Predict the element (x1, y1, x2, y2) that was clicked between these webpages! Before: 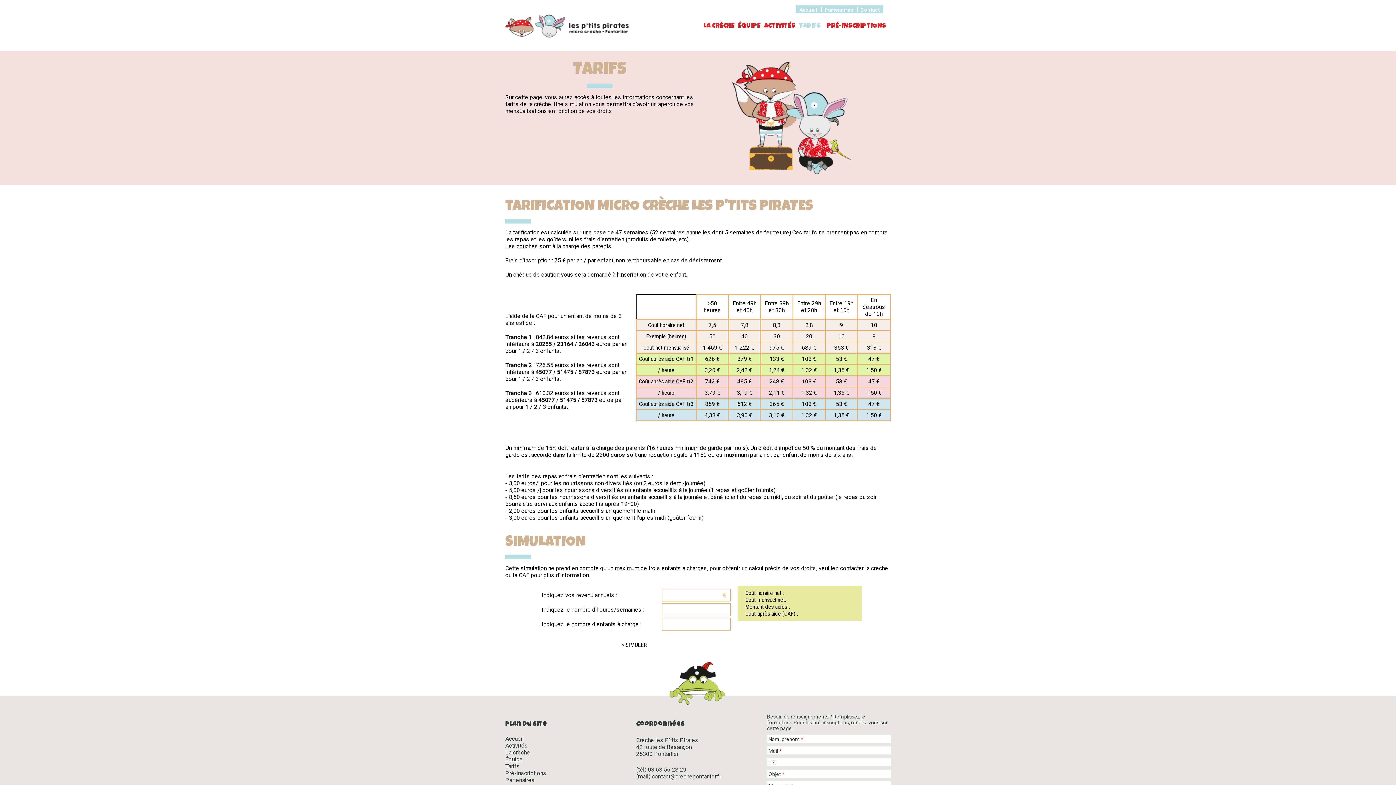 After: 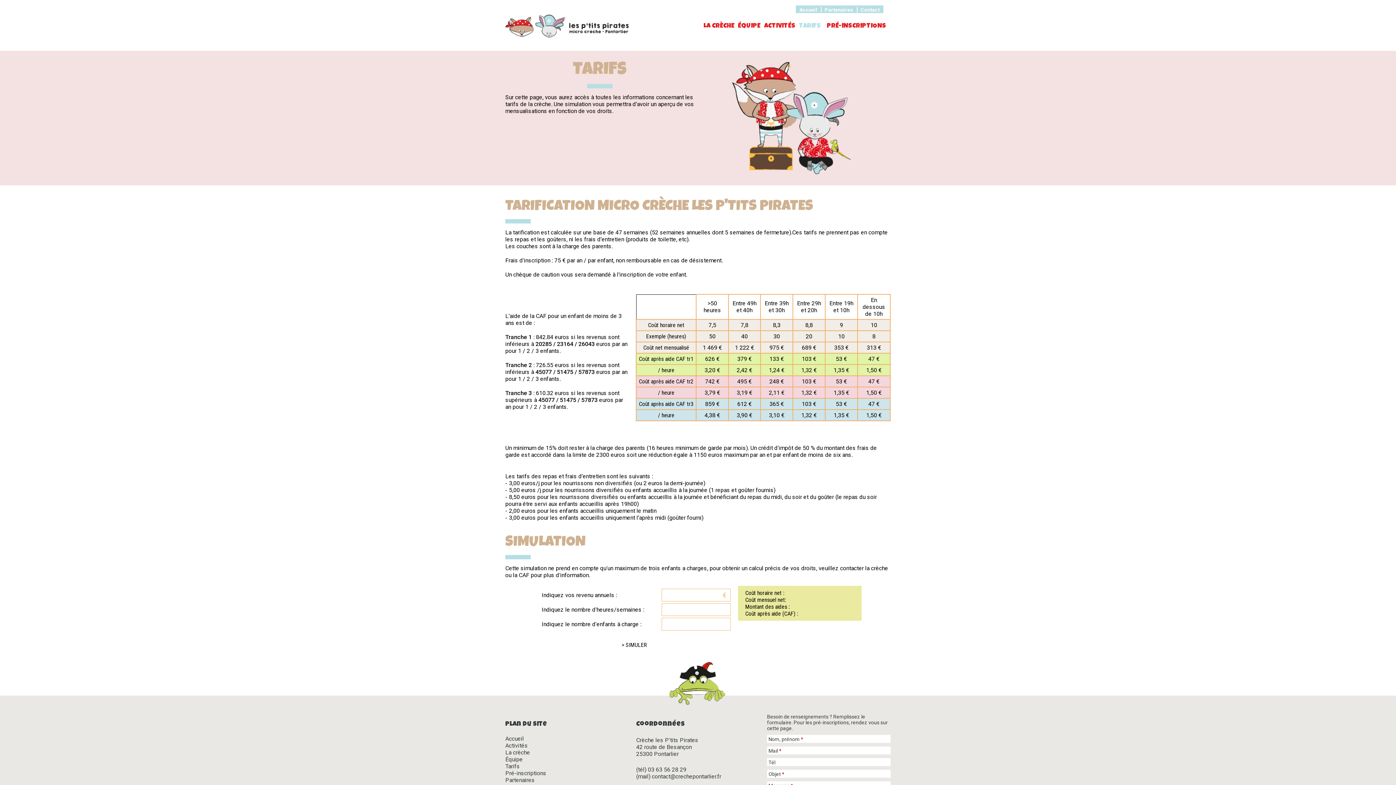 Action: label: TARIFS bbox: (799, 22, 821, 29)